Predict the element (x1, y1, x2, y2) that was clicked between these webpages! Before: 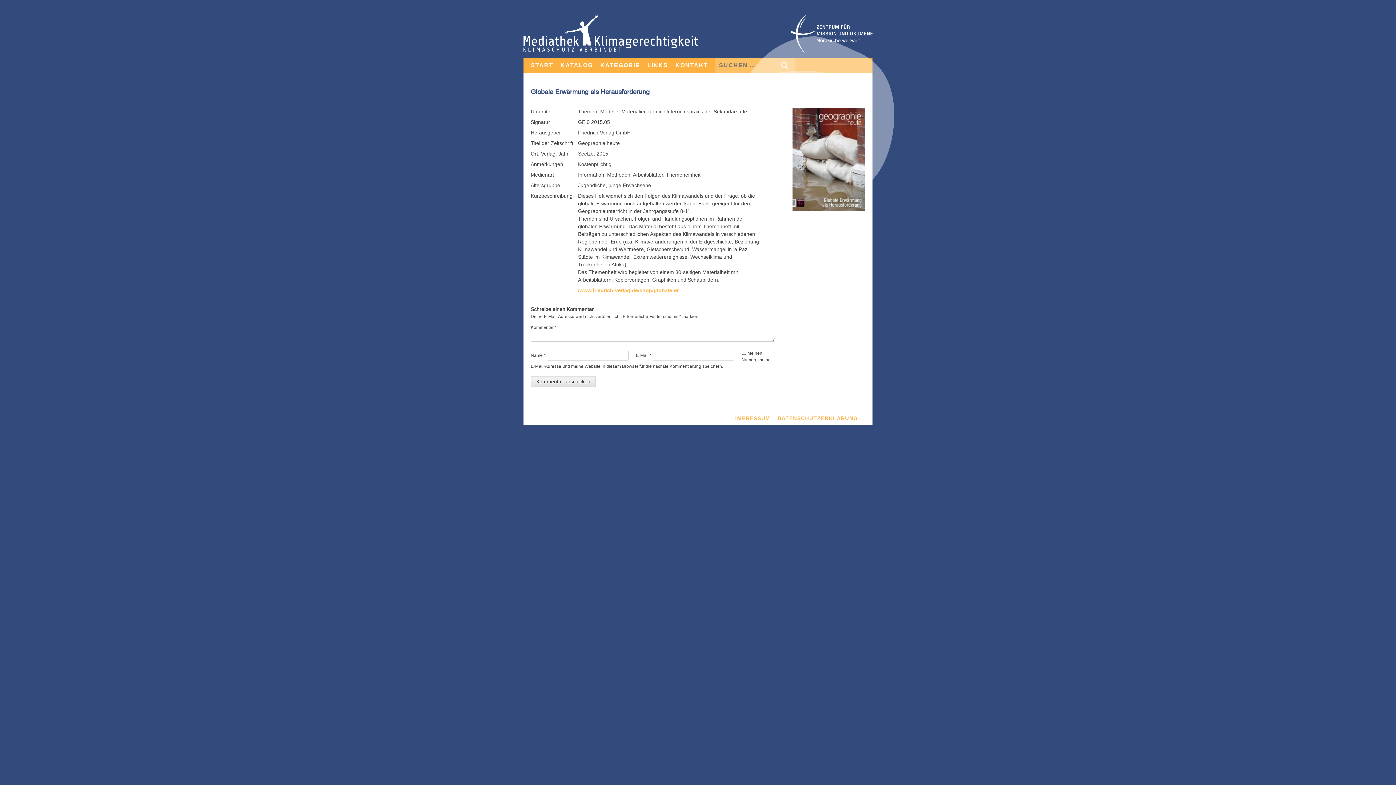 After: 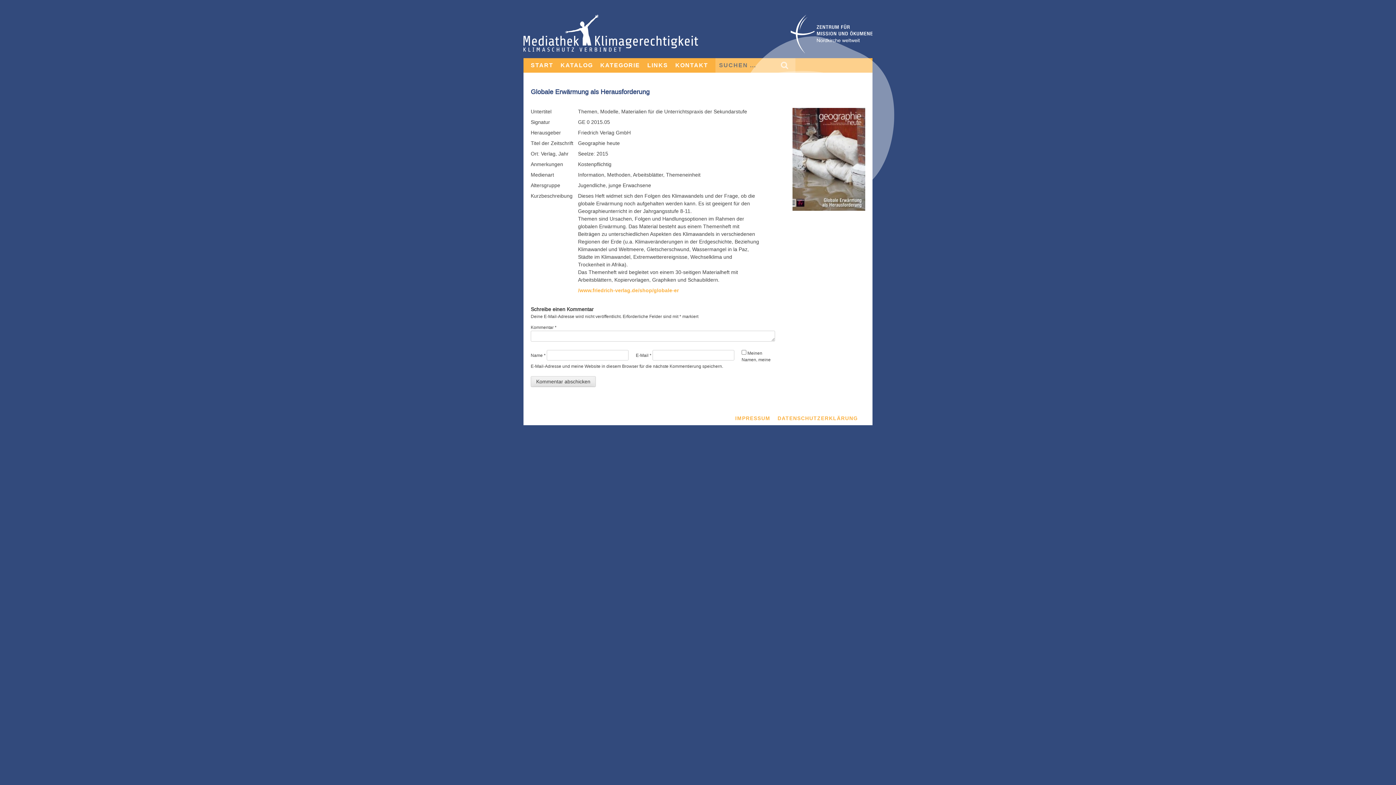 Action: bbox: (791, 48, 872, 55)